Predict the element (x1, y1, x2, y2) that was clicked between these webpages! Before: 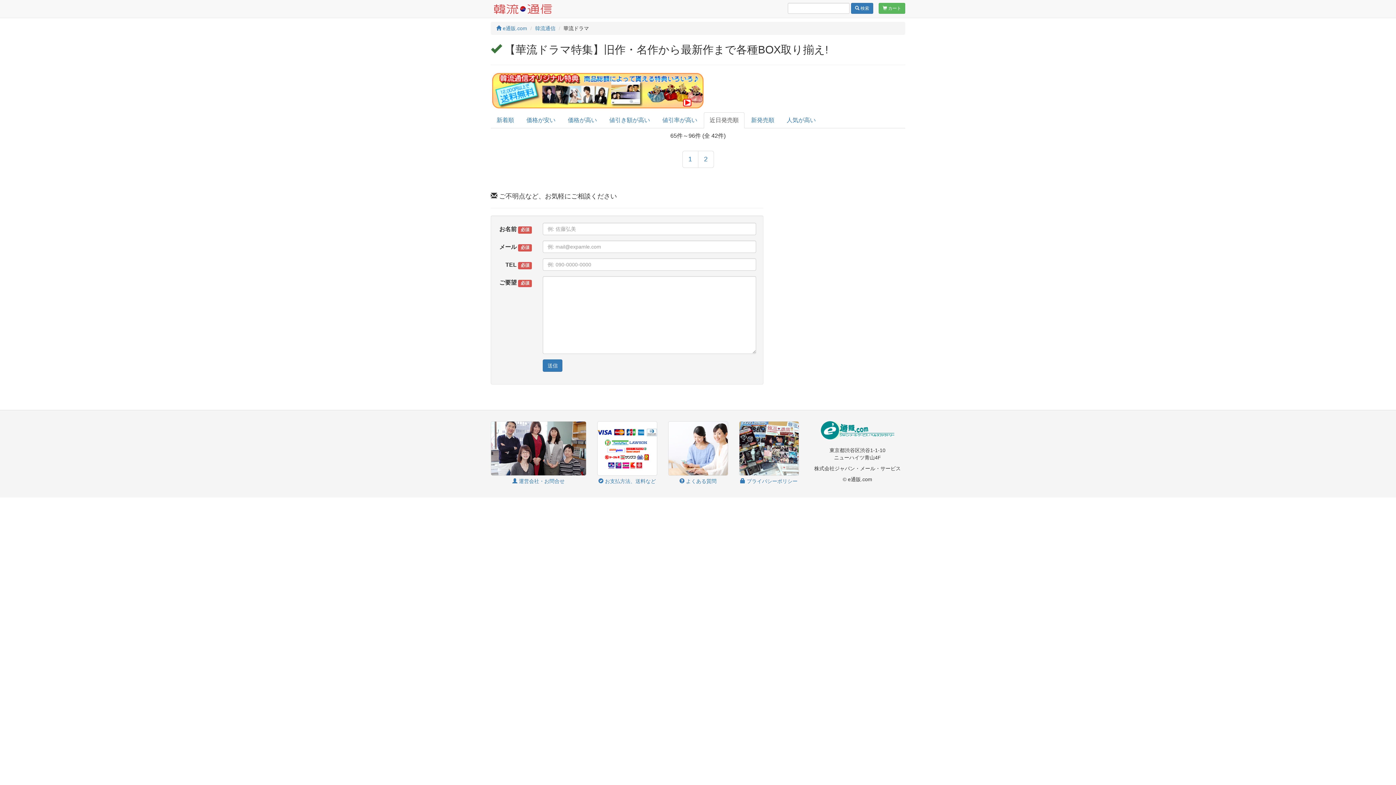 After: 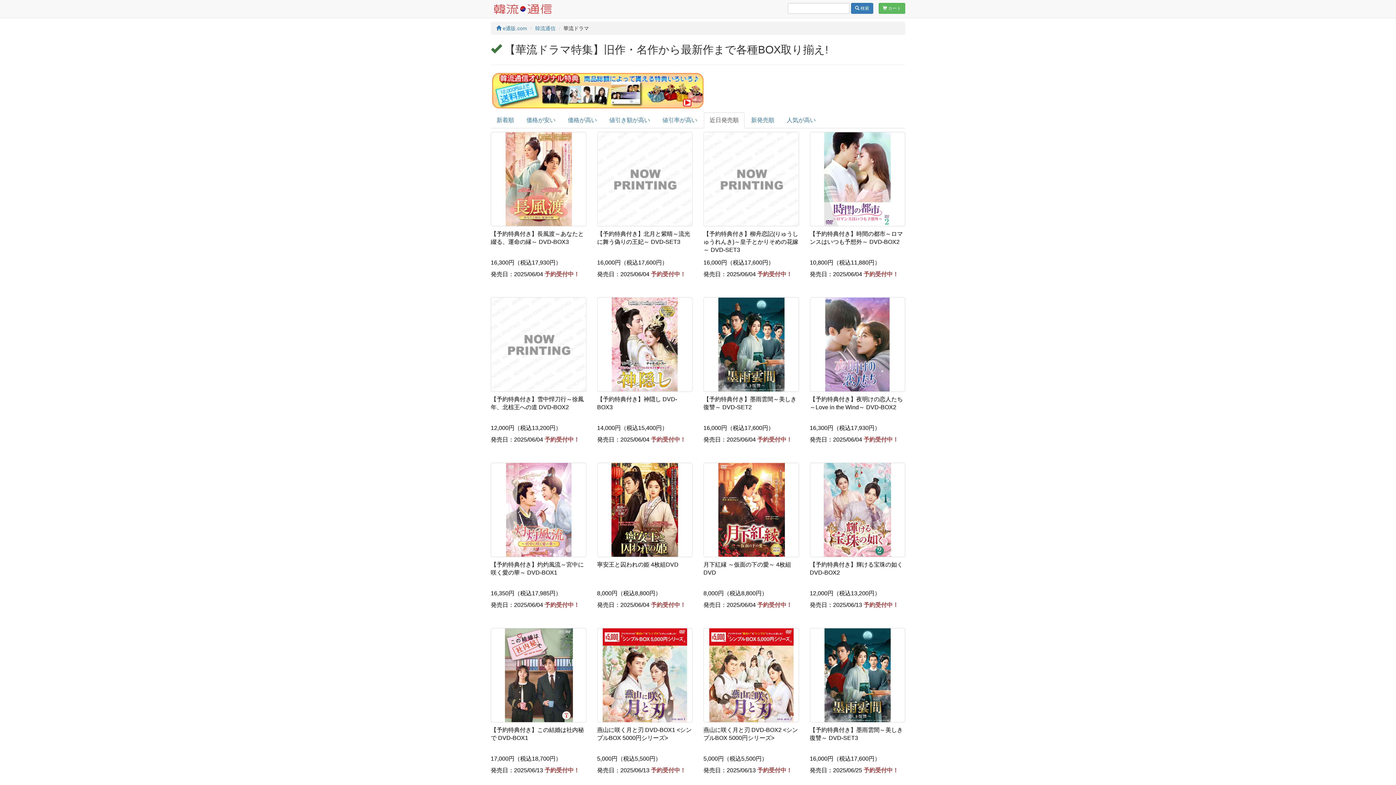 Action: label: 近日発売順 bbox: (704, 112, 744, 128)